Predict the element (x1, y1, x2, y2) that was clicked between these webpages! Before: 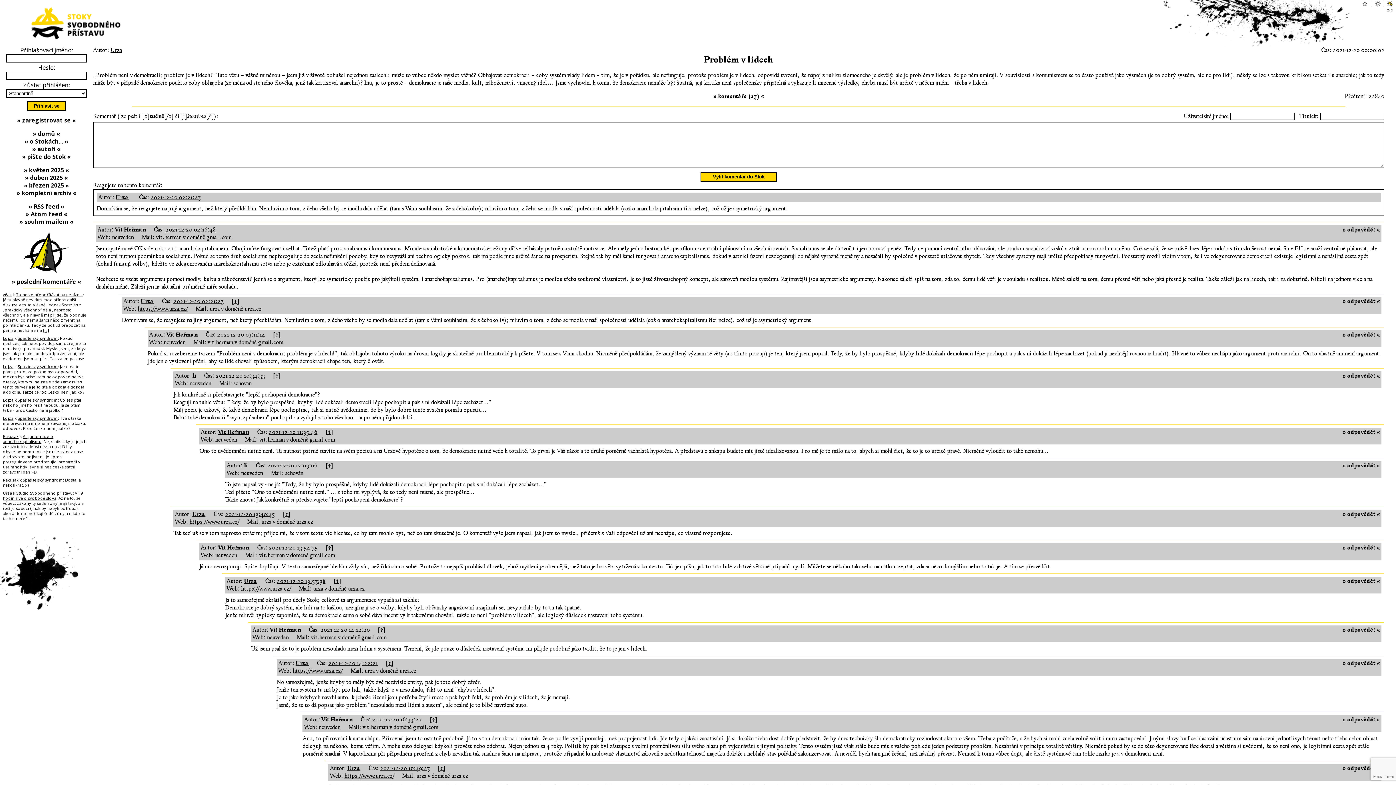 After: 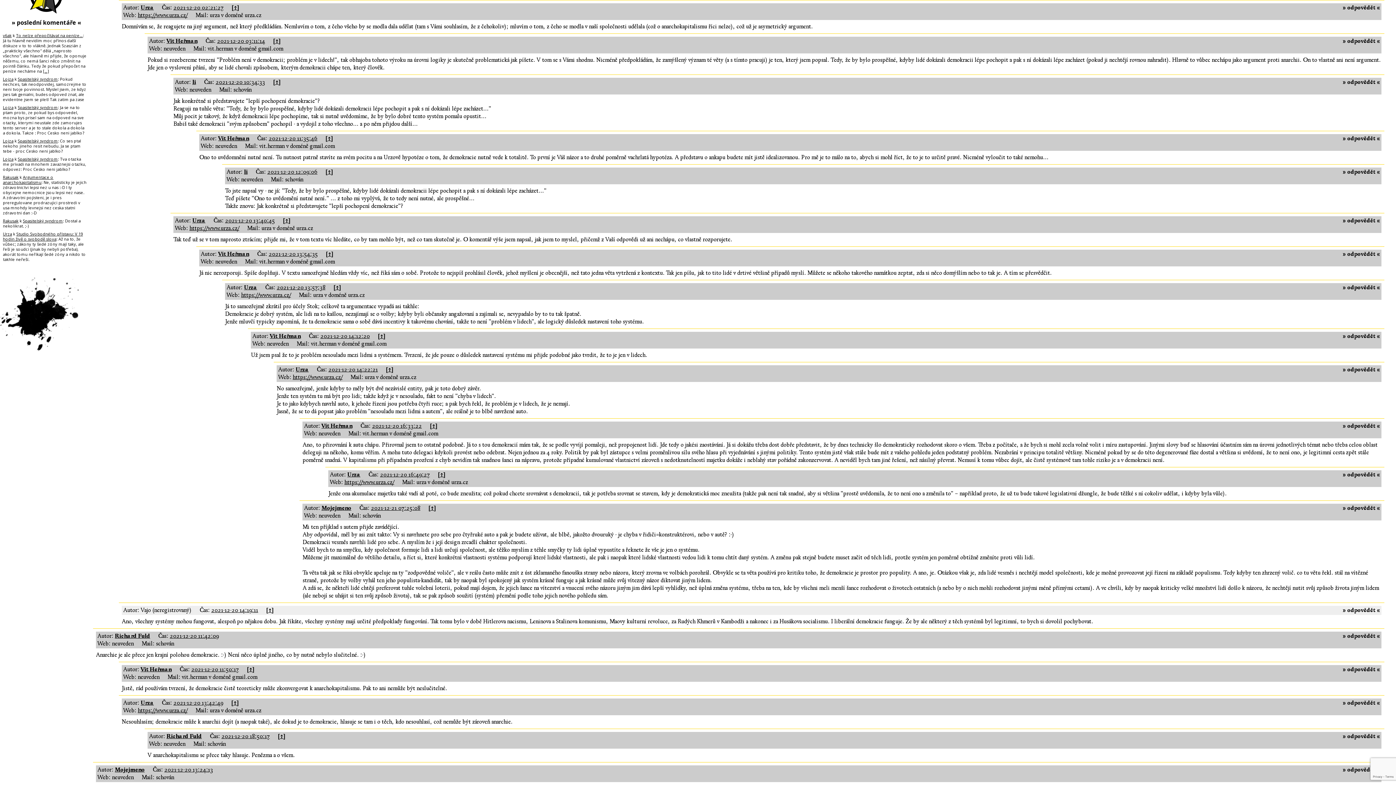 Action: bbox: (273, 331, 280, 338) label: [↑]